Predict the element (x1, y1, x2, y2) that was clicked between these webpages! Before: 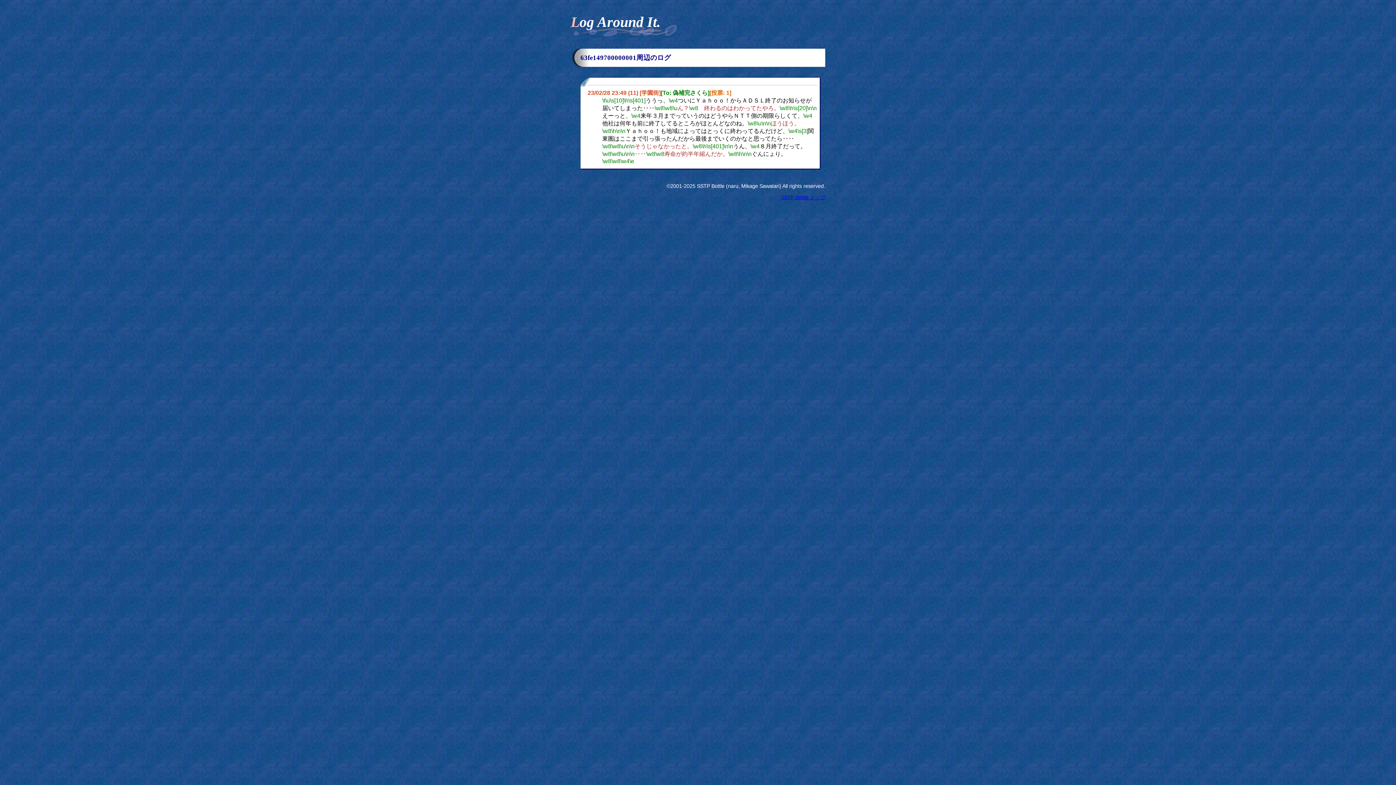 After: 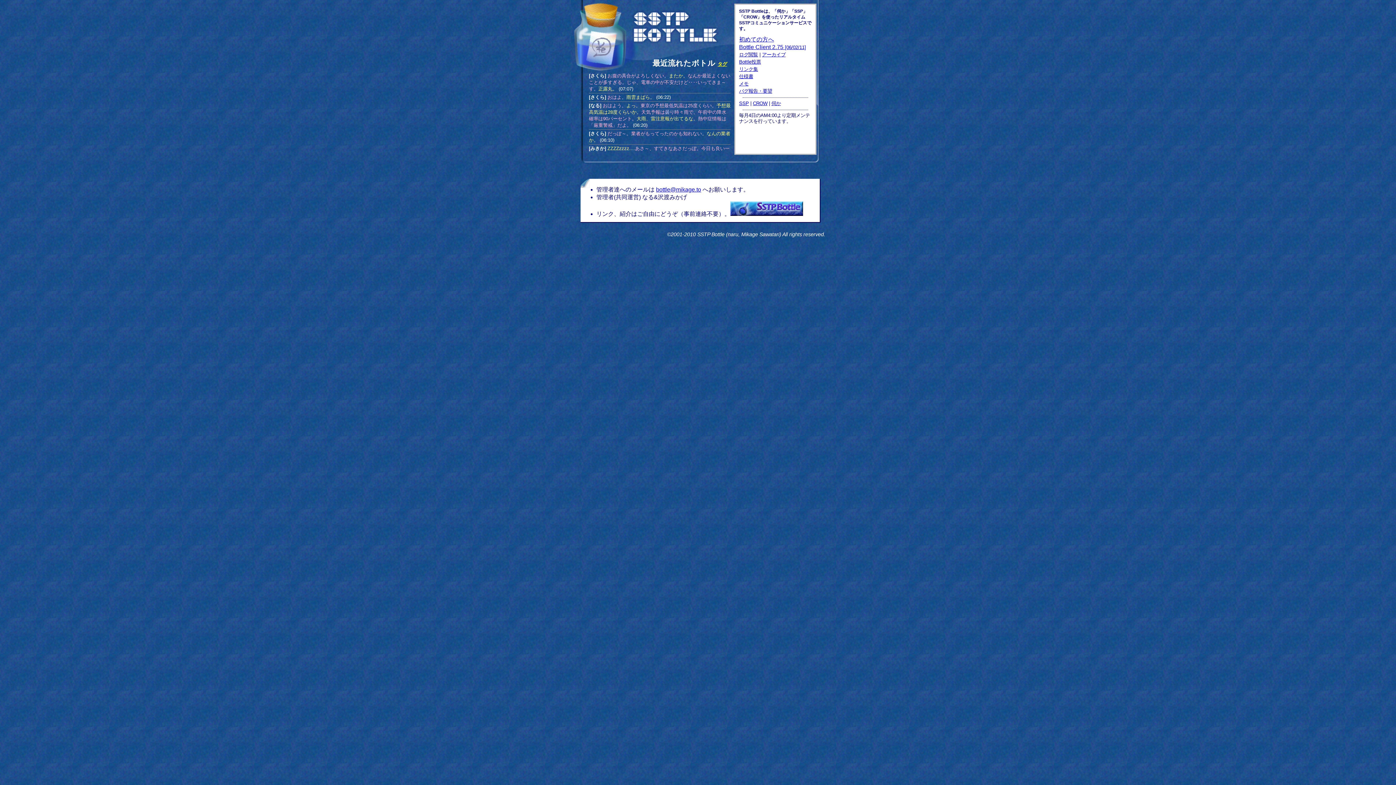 Action: label: SSTP Bottle トップ bbox: (781, 194, 825, 200)